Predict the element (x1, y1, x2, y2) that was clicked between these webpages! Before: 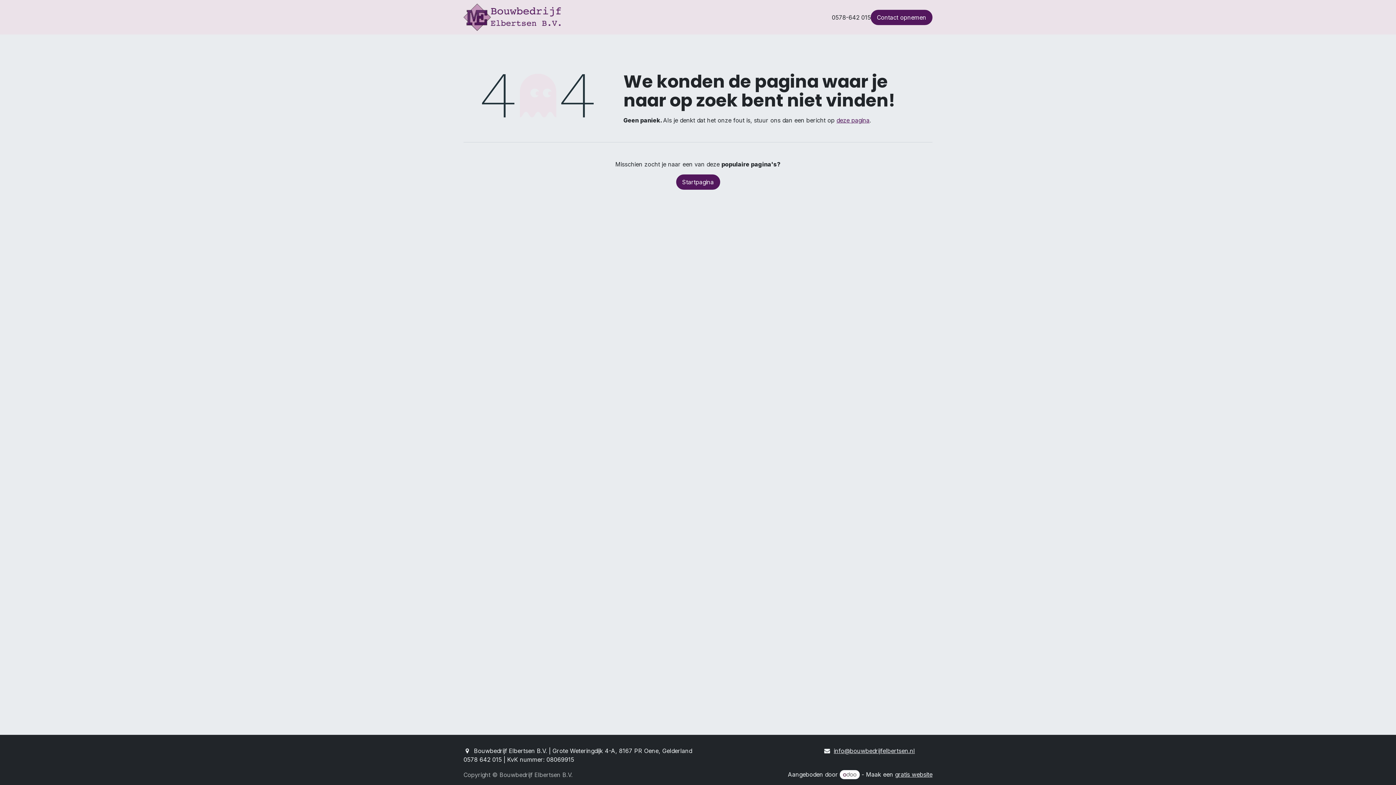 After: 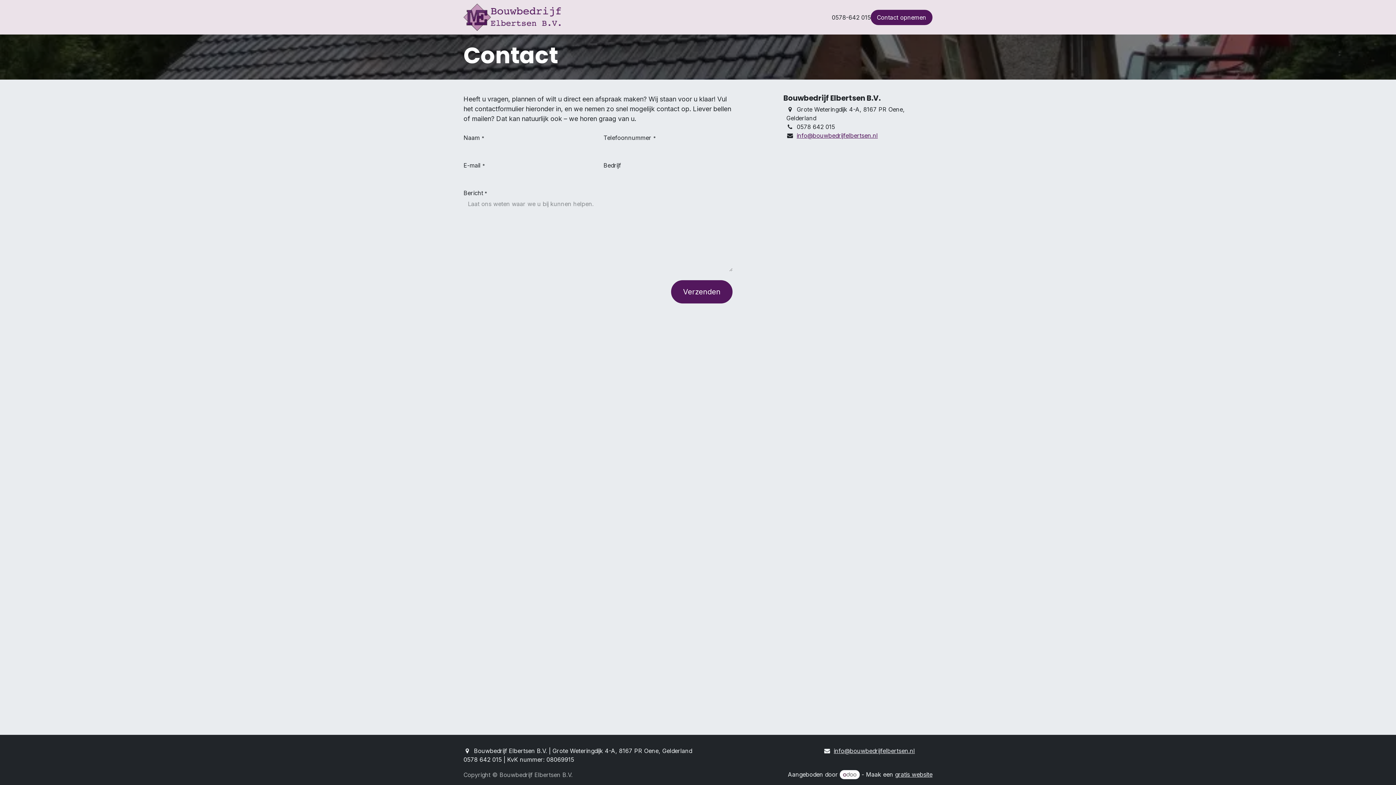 Action: label: Contact bbox: (637, 10, 664, 24)